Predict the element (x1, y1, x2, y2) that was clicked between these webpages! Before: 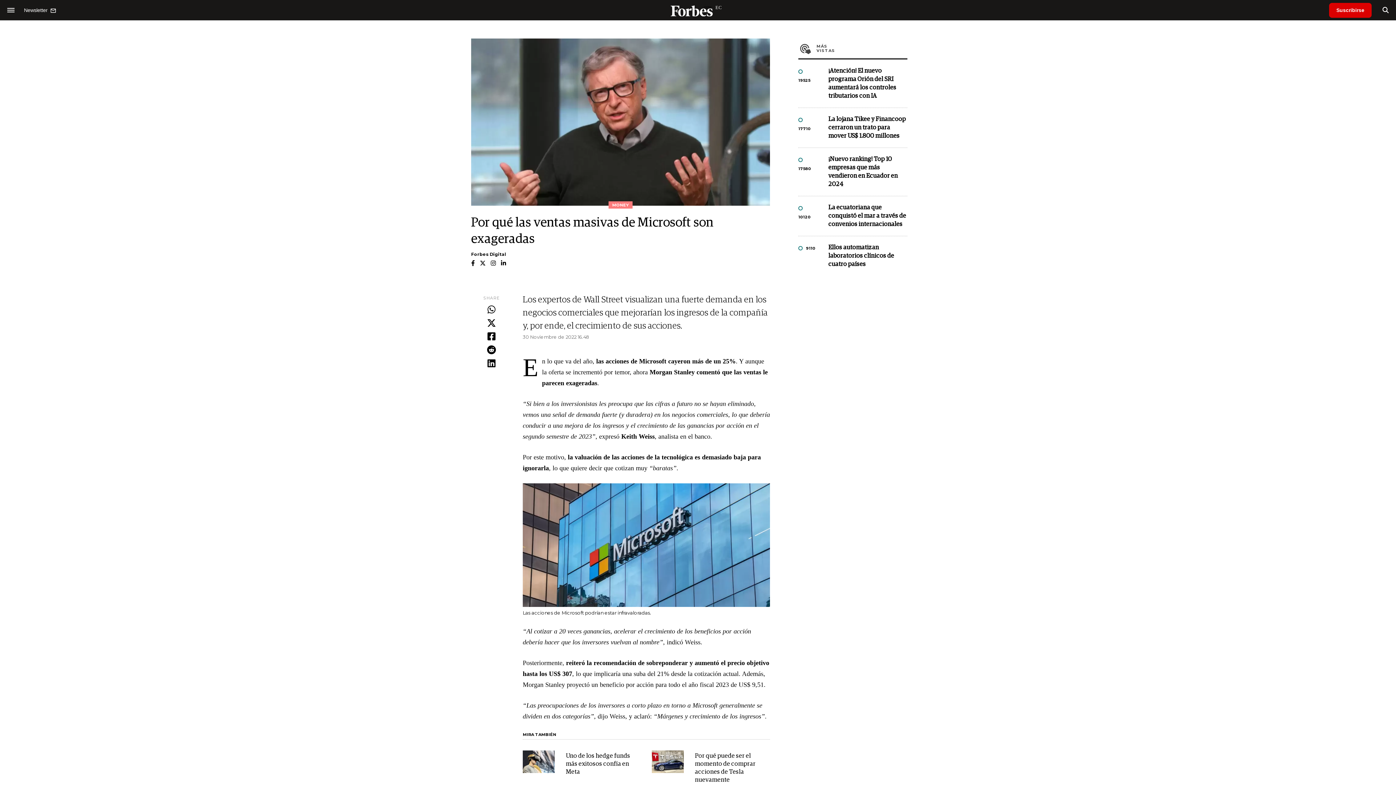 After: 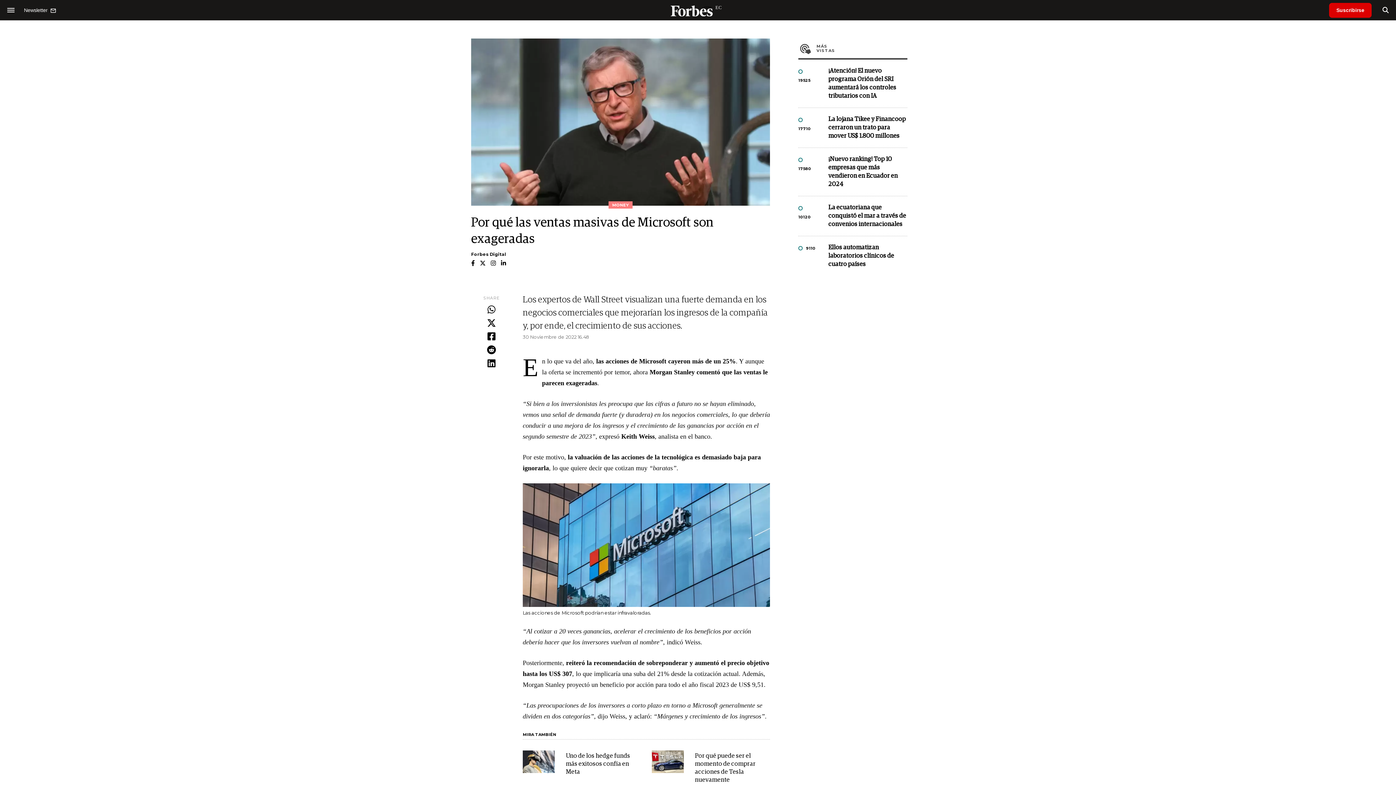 Action: bbox: (501, 260, 506, 266)